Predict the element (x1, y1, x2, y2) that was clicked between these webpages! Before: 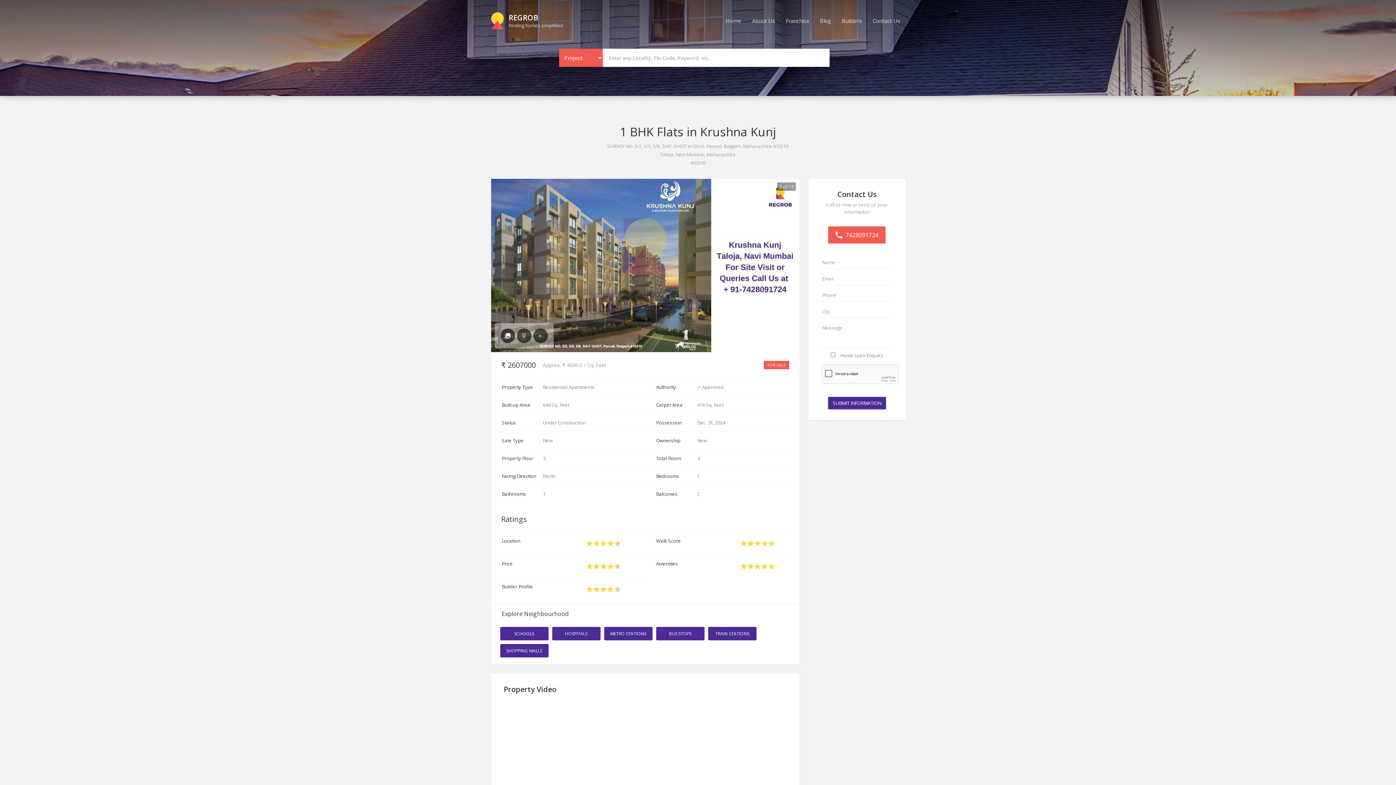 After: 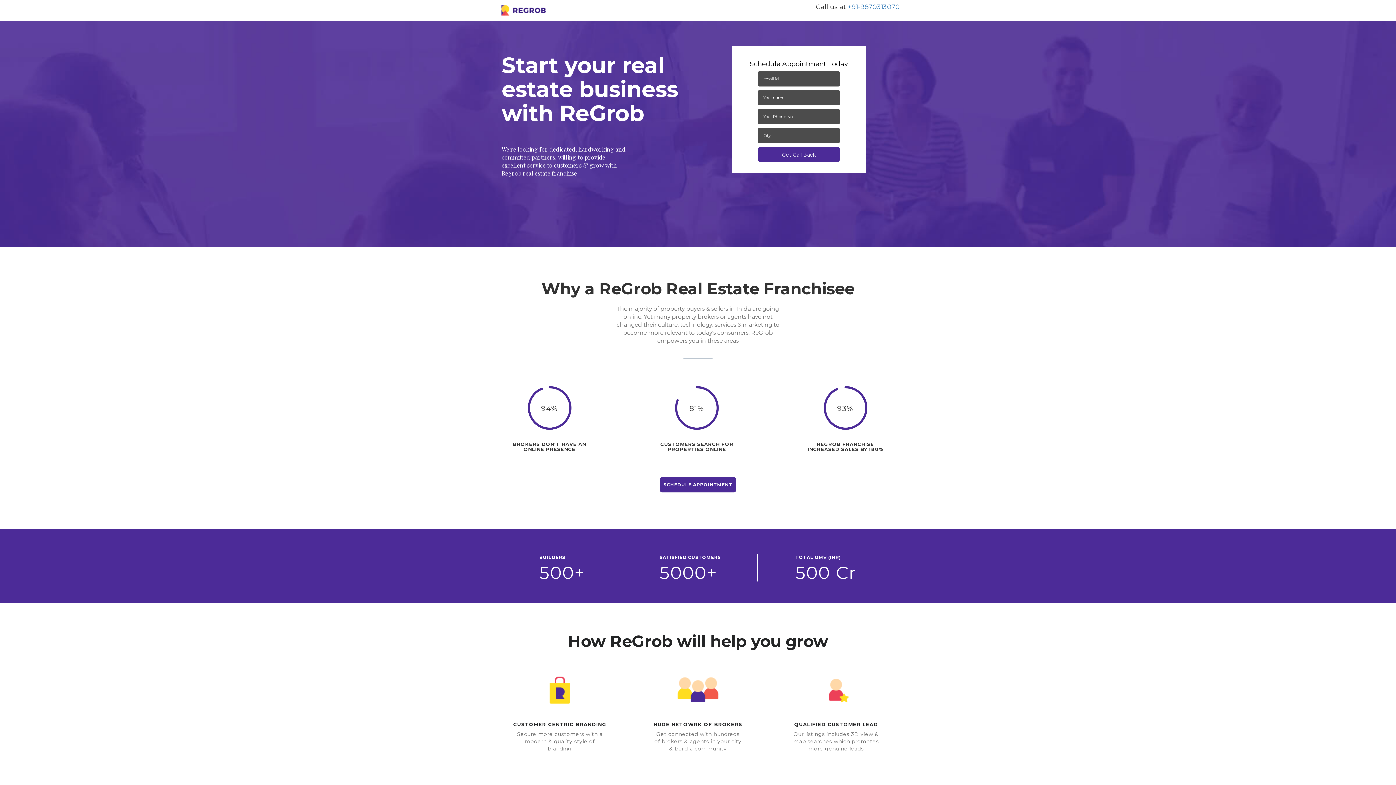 Action: label: Franchise bbox: (781, 11, 814, 29)